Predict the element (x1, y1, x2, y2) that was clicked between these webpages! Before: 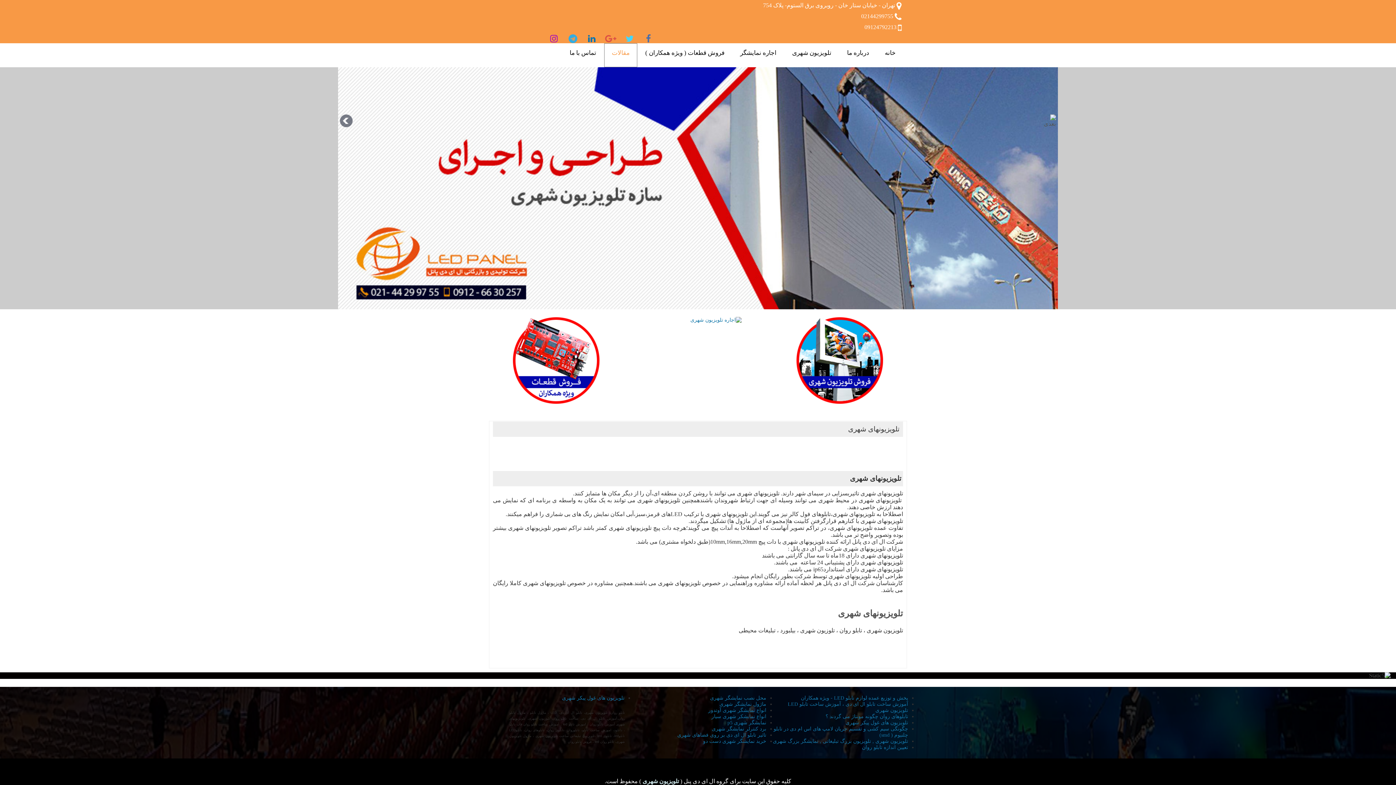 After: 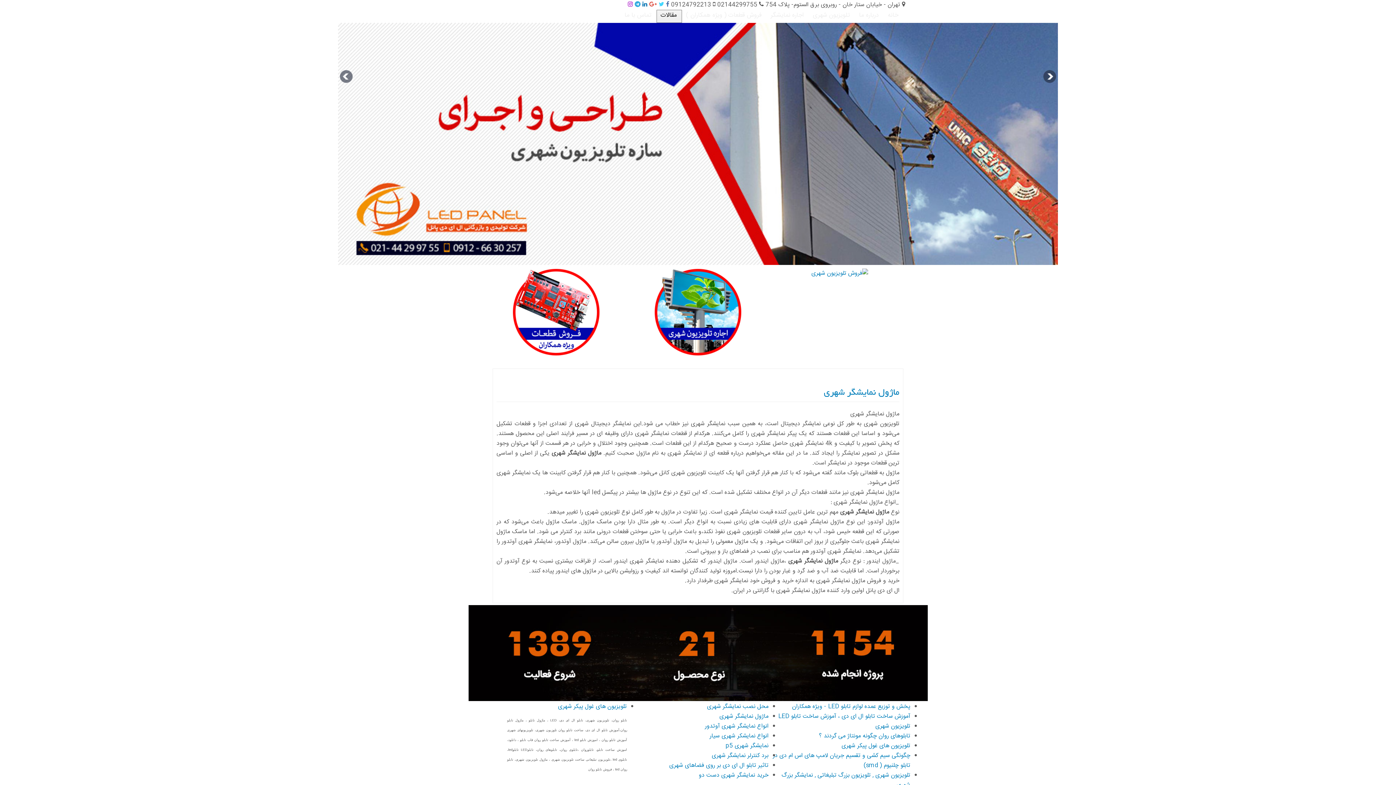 Action: label: ماژول نمایشگر شهری bbox: (719, 701, 766, 707)